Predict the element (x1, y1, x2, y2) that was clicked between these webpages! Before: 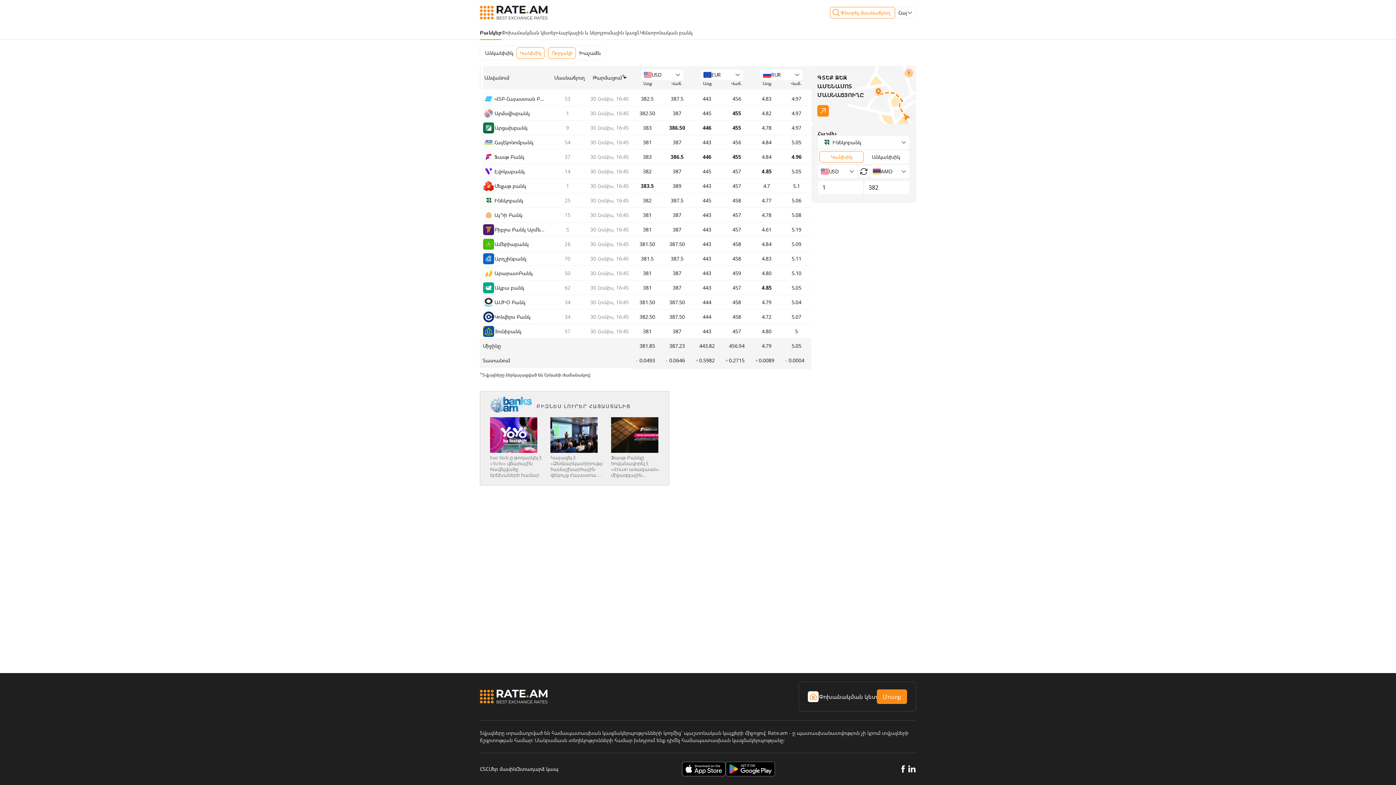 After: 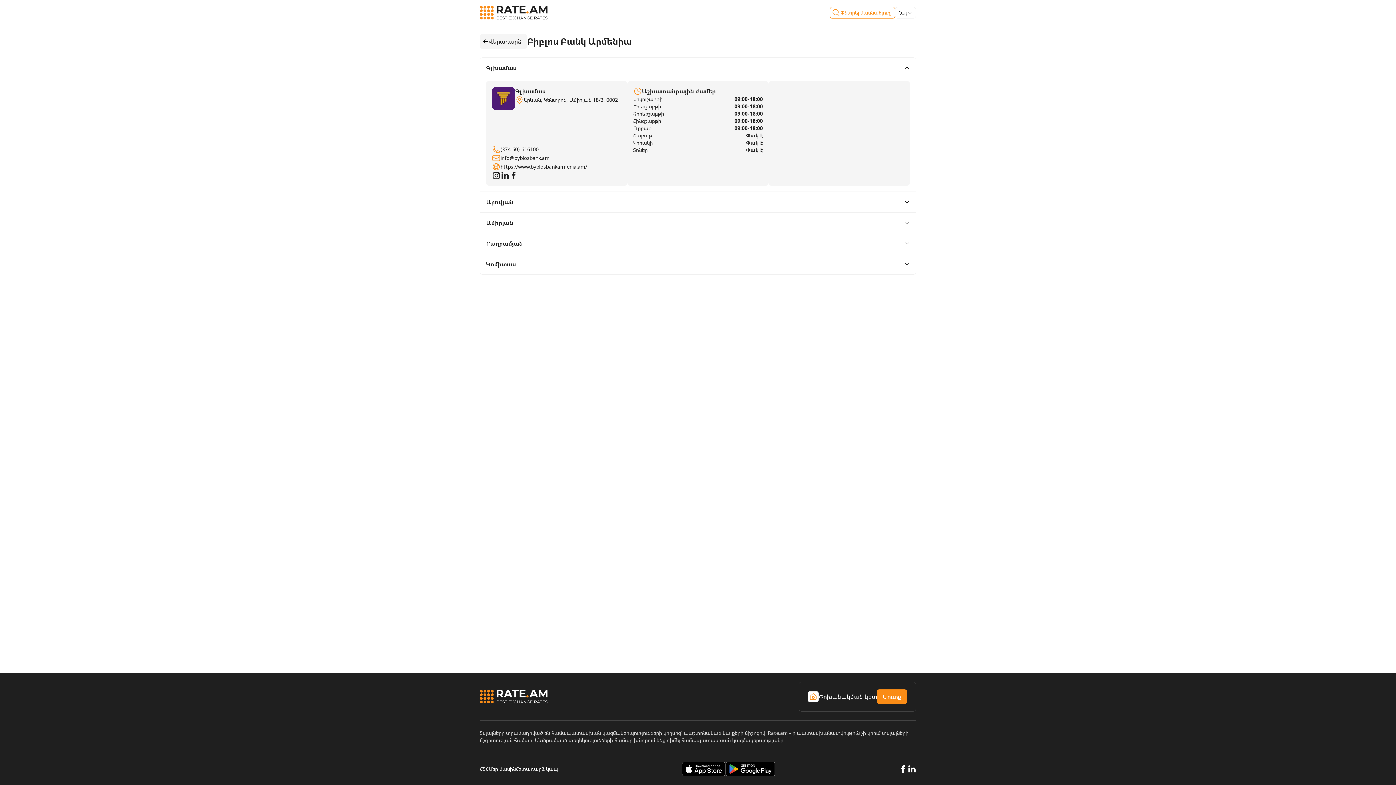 Action: label: Բիբլոս Բանկ Արմենիա bbox: (494, 220, 545, 238)